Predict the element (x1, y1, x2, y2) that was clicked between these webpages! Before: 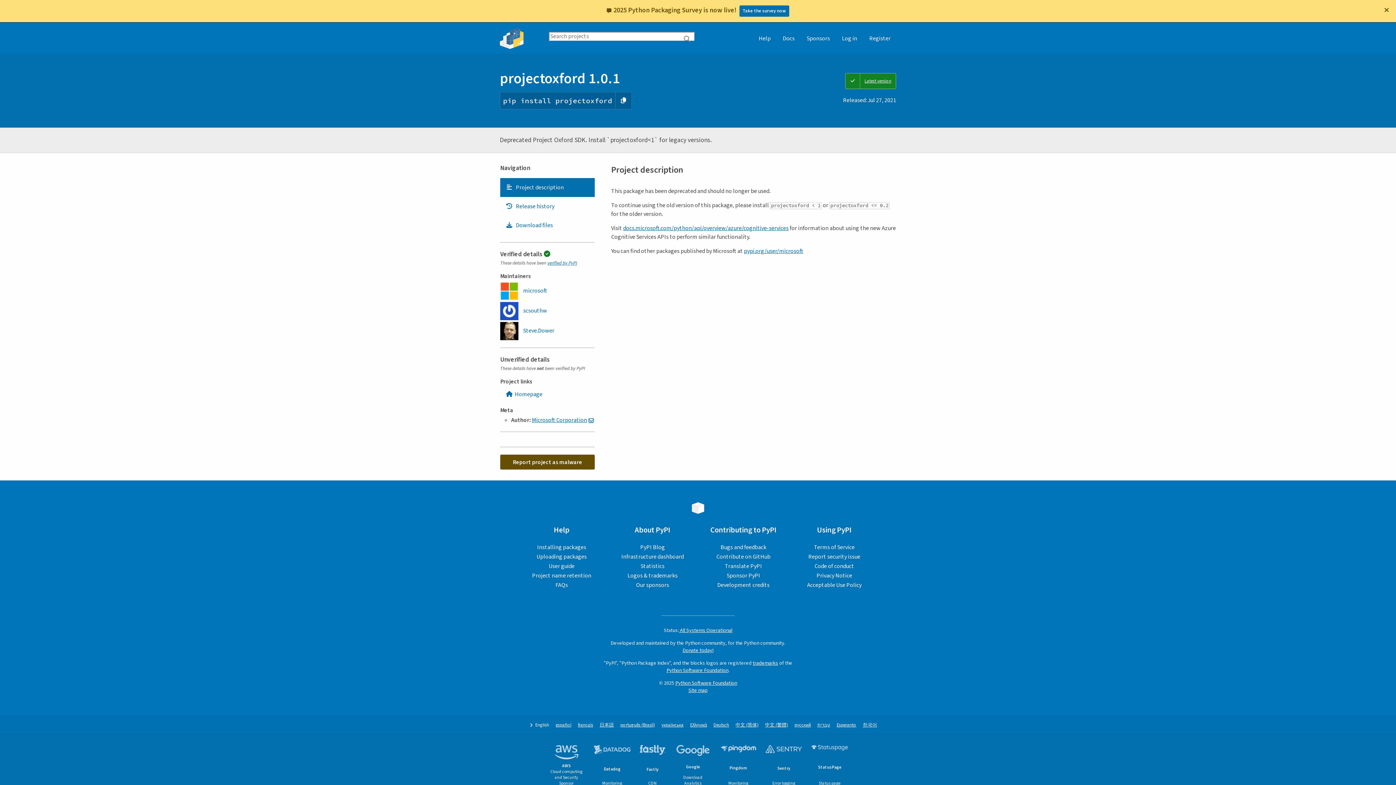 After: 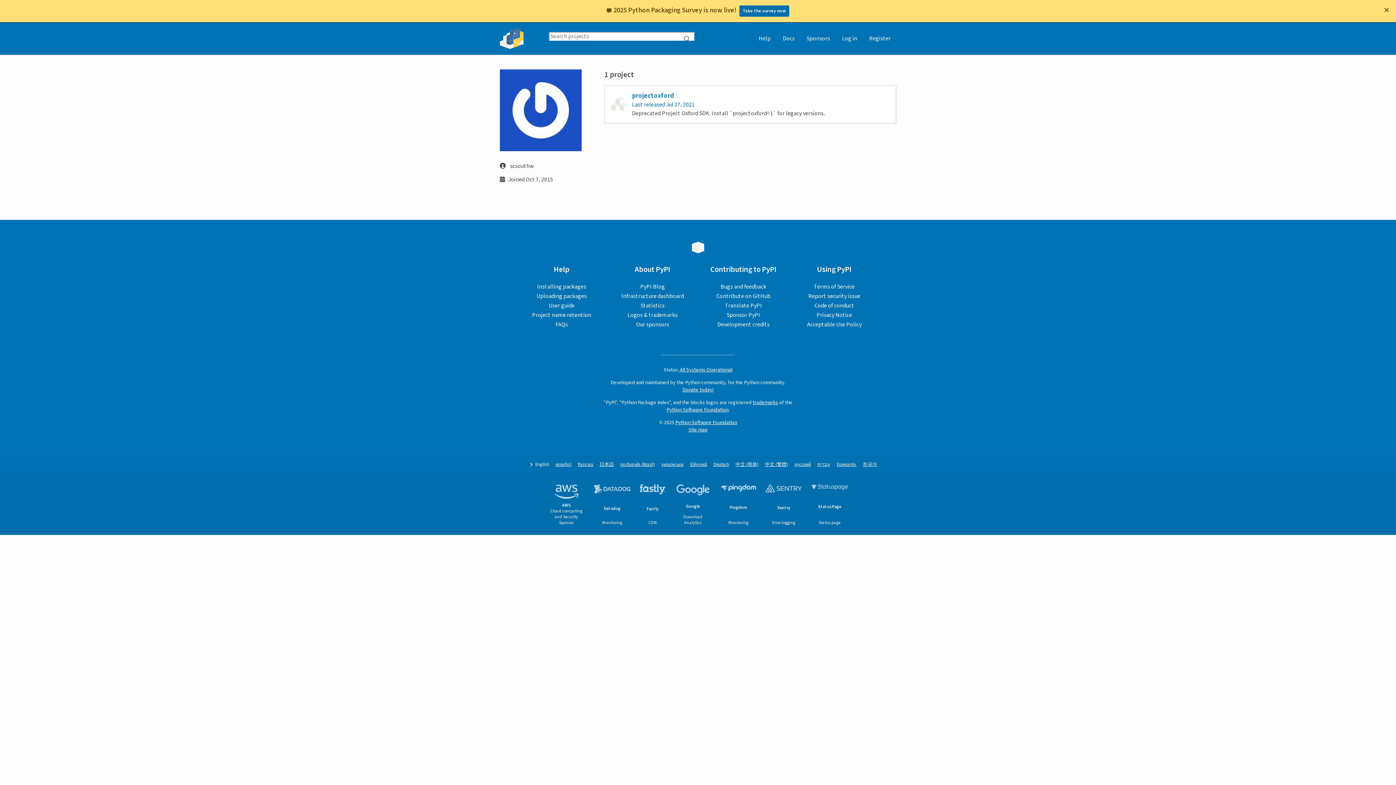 Action: bbox: (500, 302, 547, 320) label:  scsouthw